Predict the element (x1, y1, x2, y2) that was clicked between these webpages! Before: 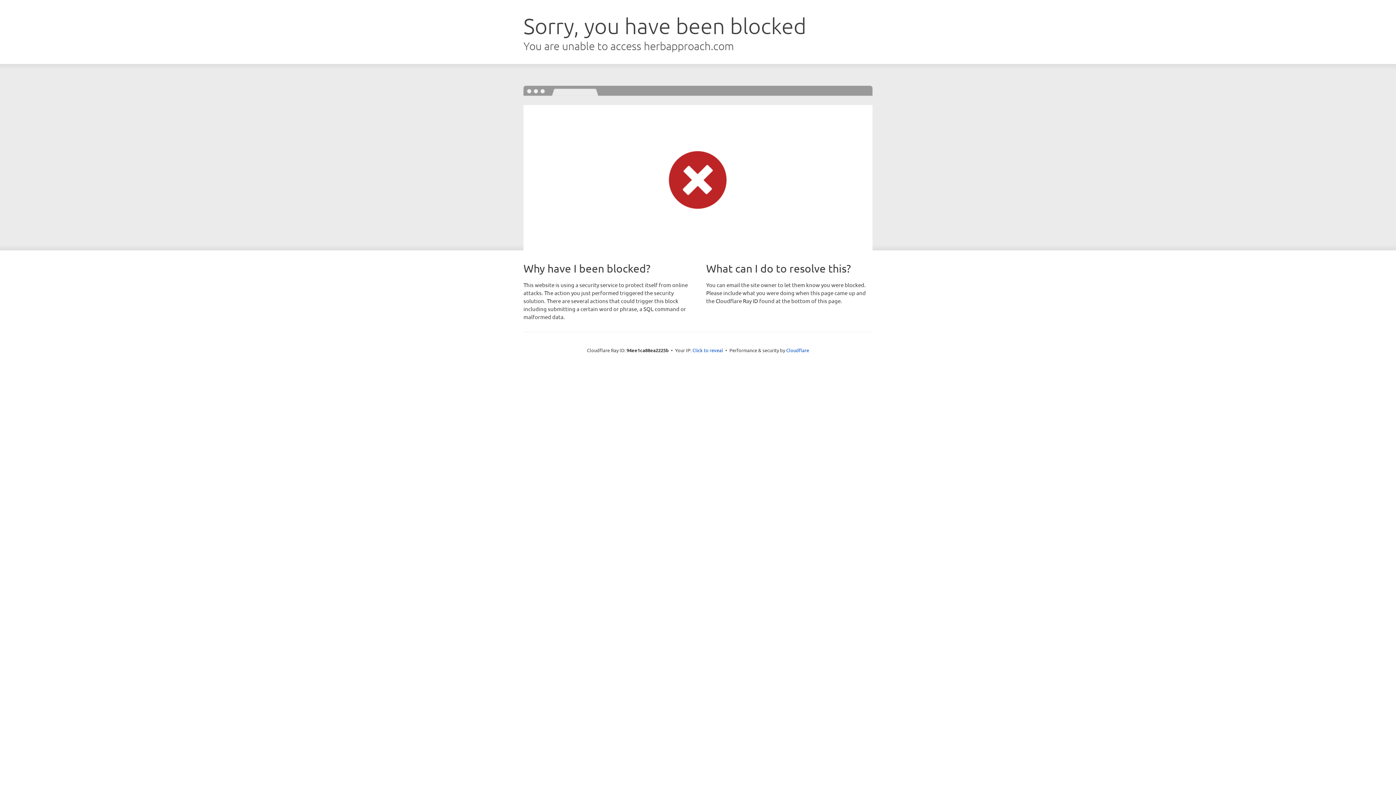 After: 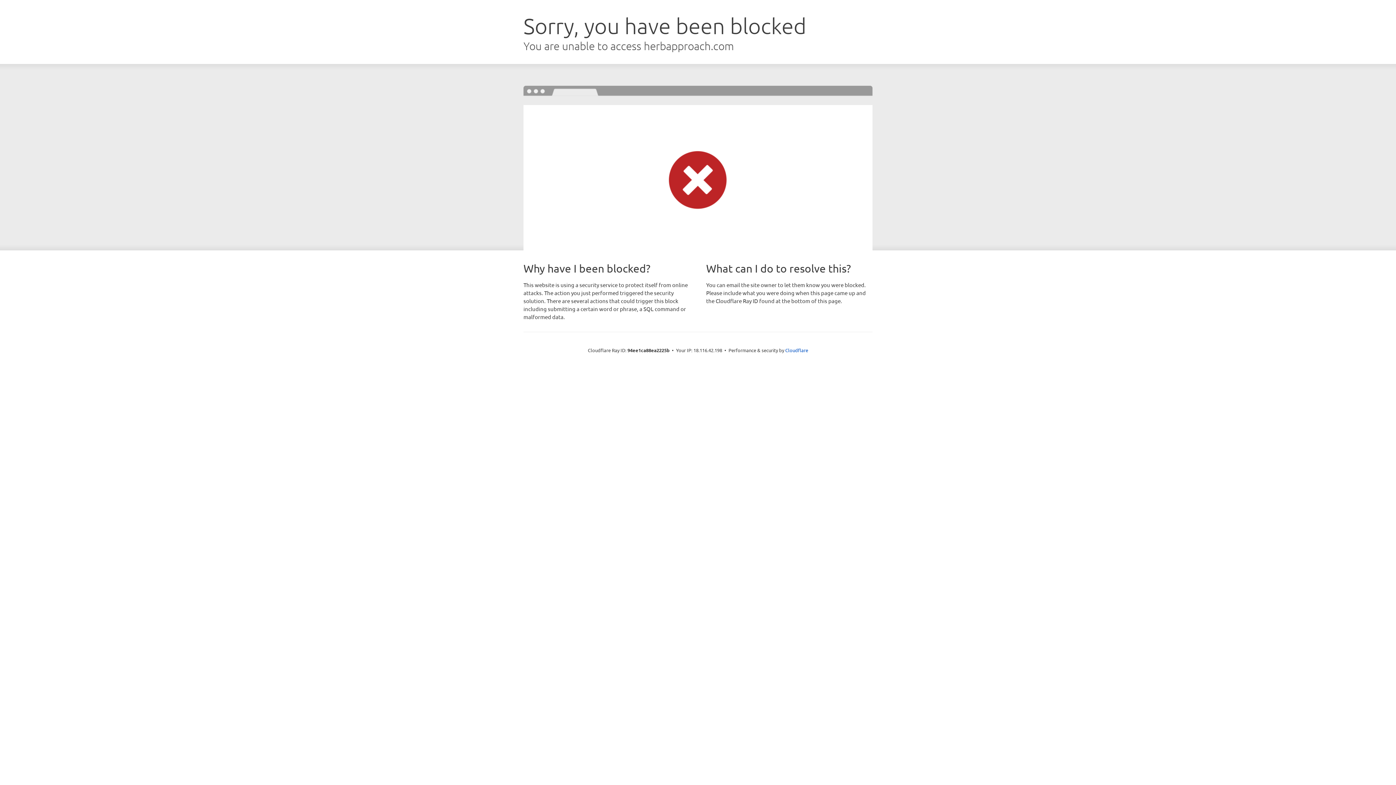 Action: bbox: (692, 346, 723, 353) label: Click to reveal